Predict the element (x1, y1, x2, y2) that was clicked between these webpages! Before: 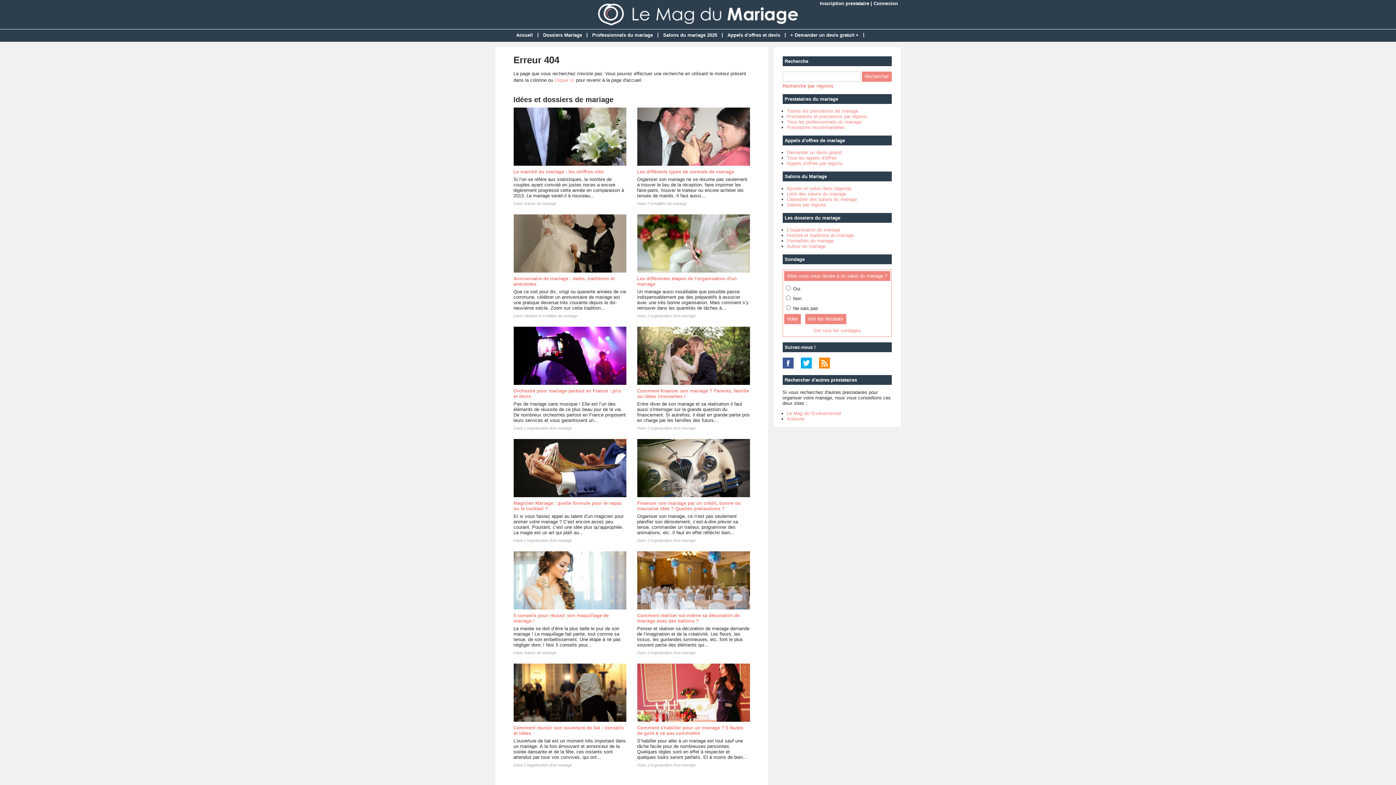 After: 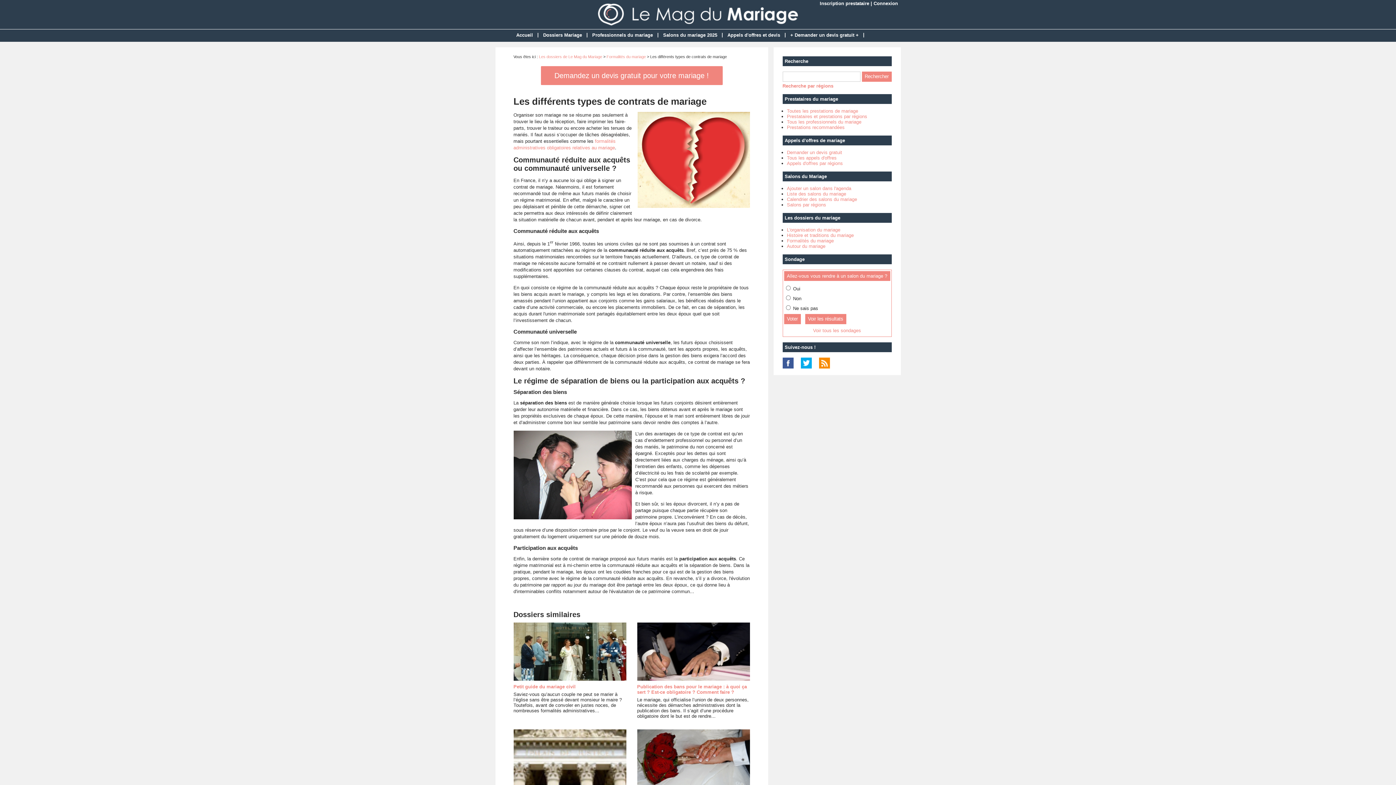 Action: label: Les différents types de contrats de mariage bbox: (637, 169, 734, 174)